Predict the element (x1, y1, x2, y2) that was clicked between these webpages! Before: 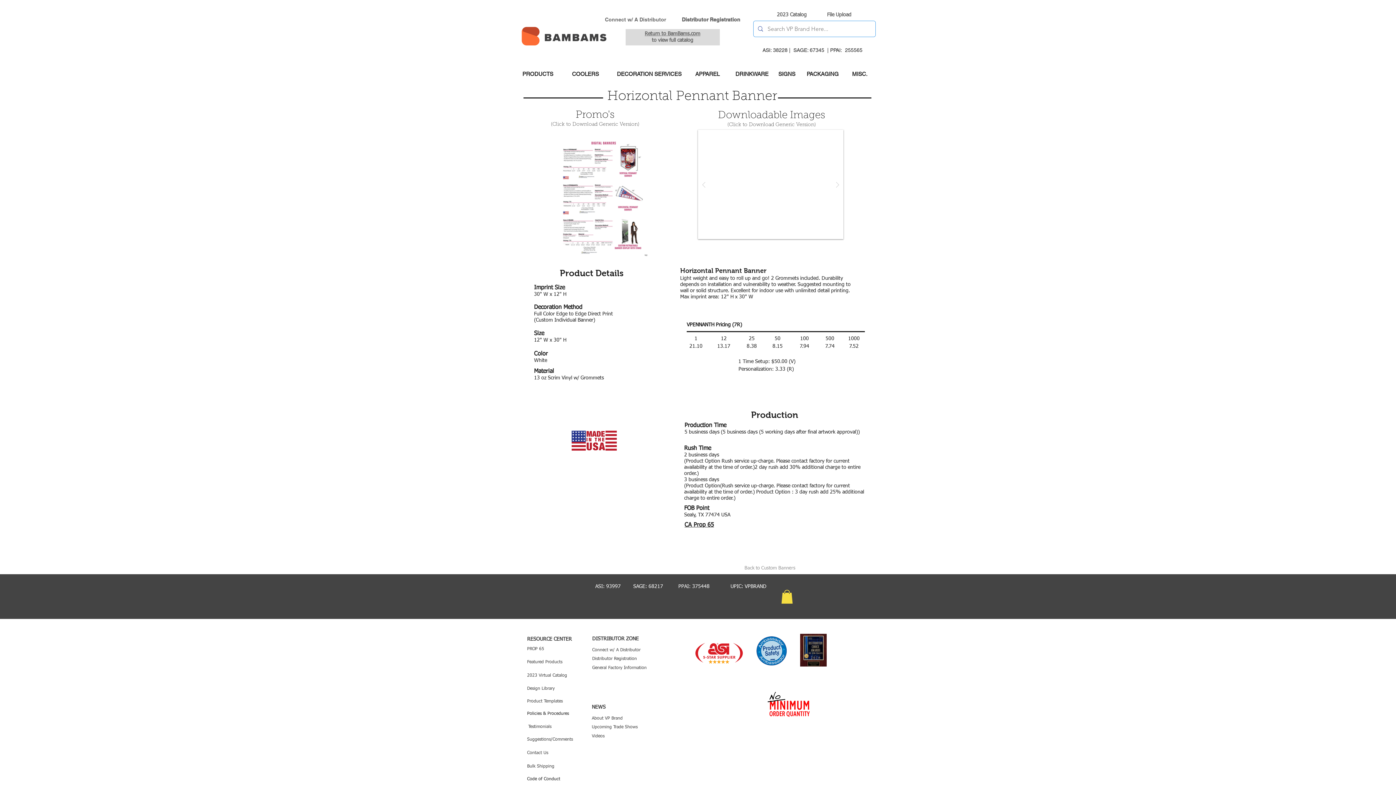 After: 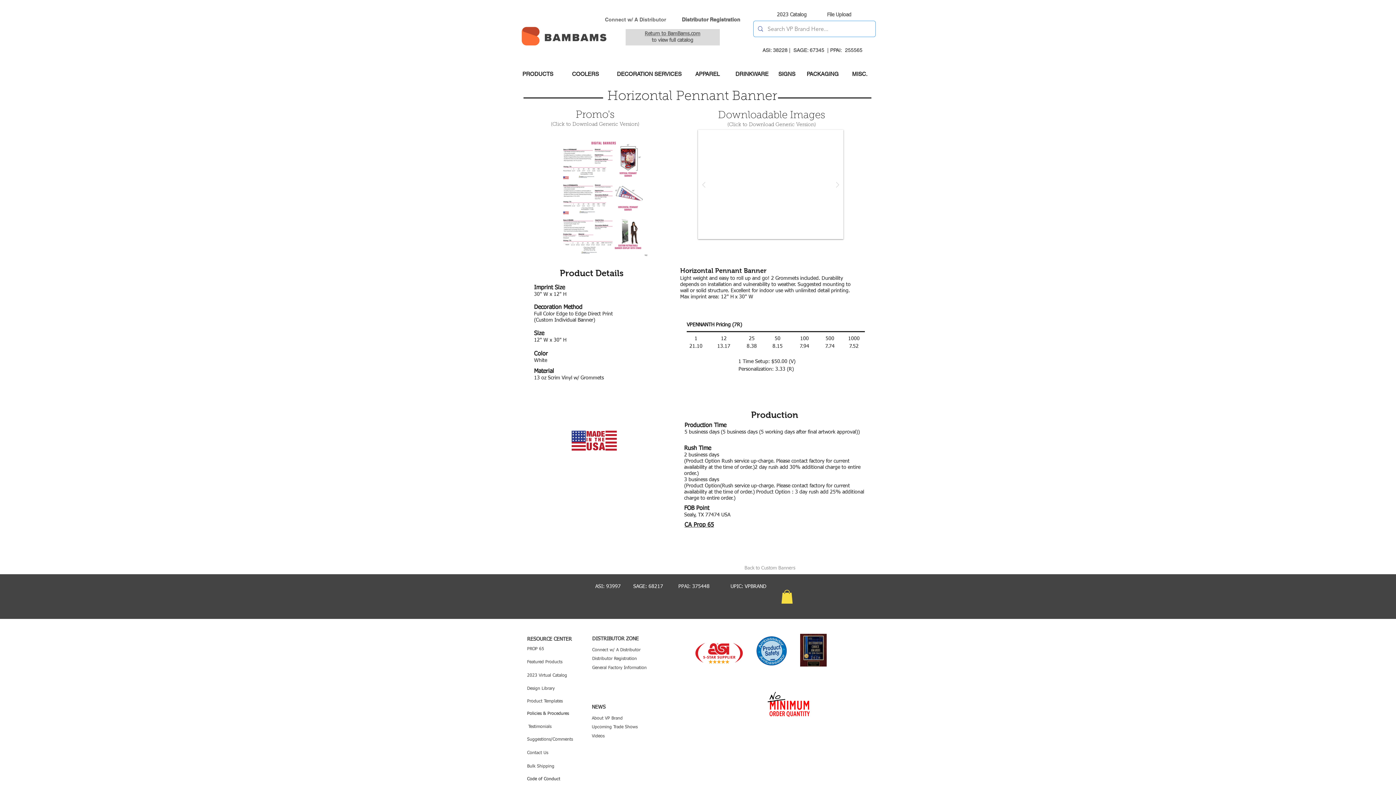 Action: label: SIGNS bbox: (778, 71, 795, 77)